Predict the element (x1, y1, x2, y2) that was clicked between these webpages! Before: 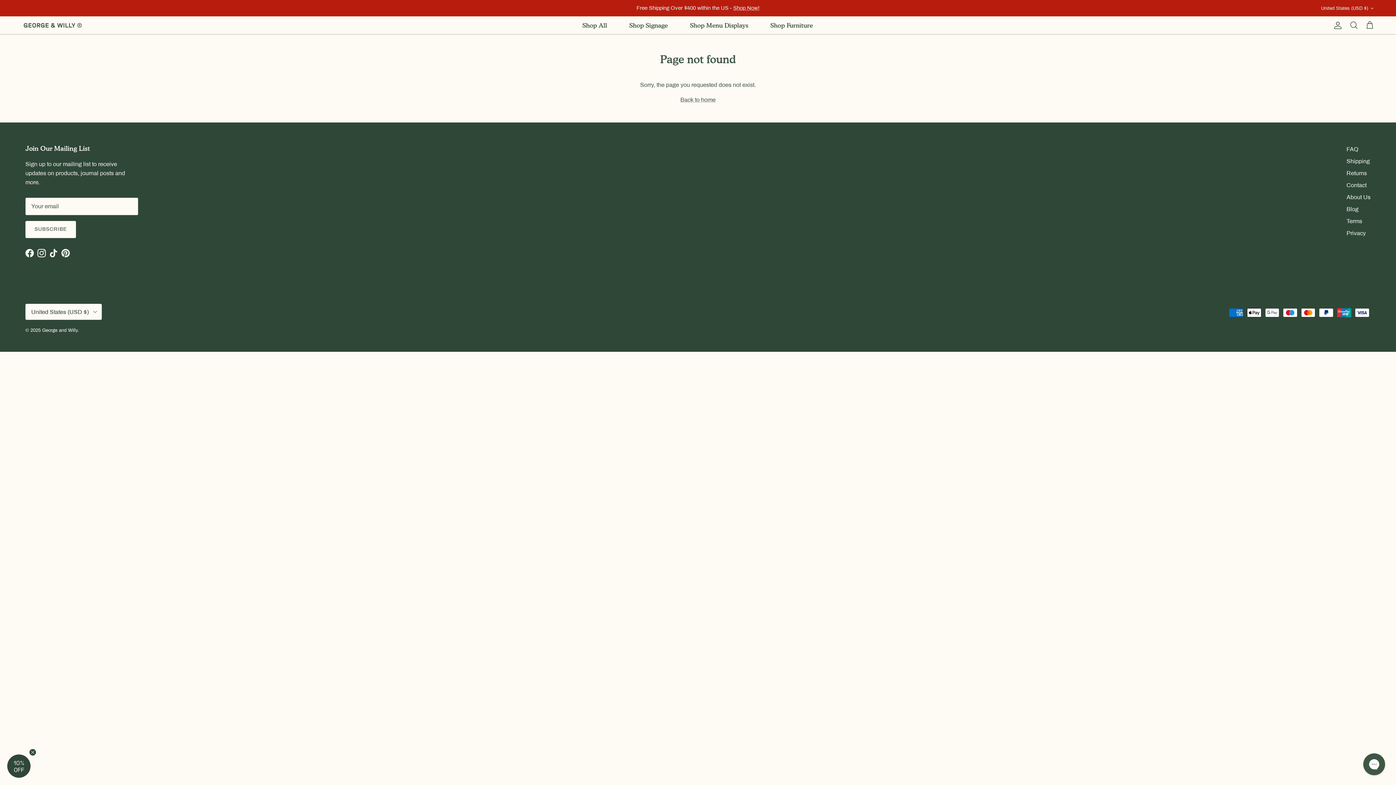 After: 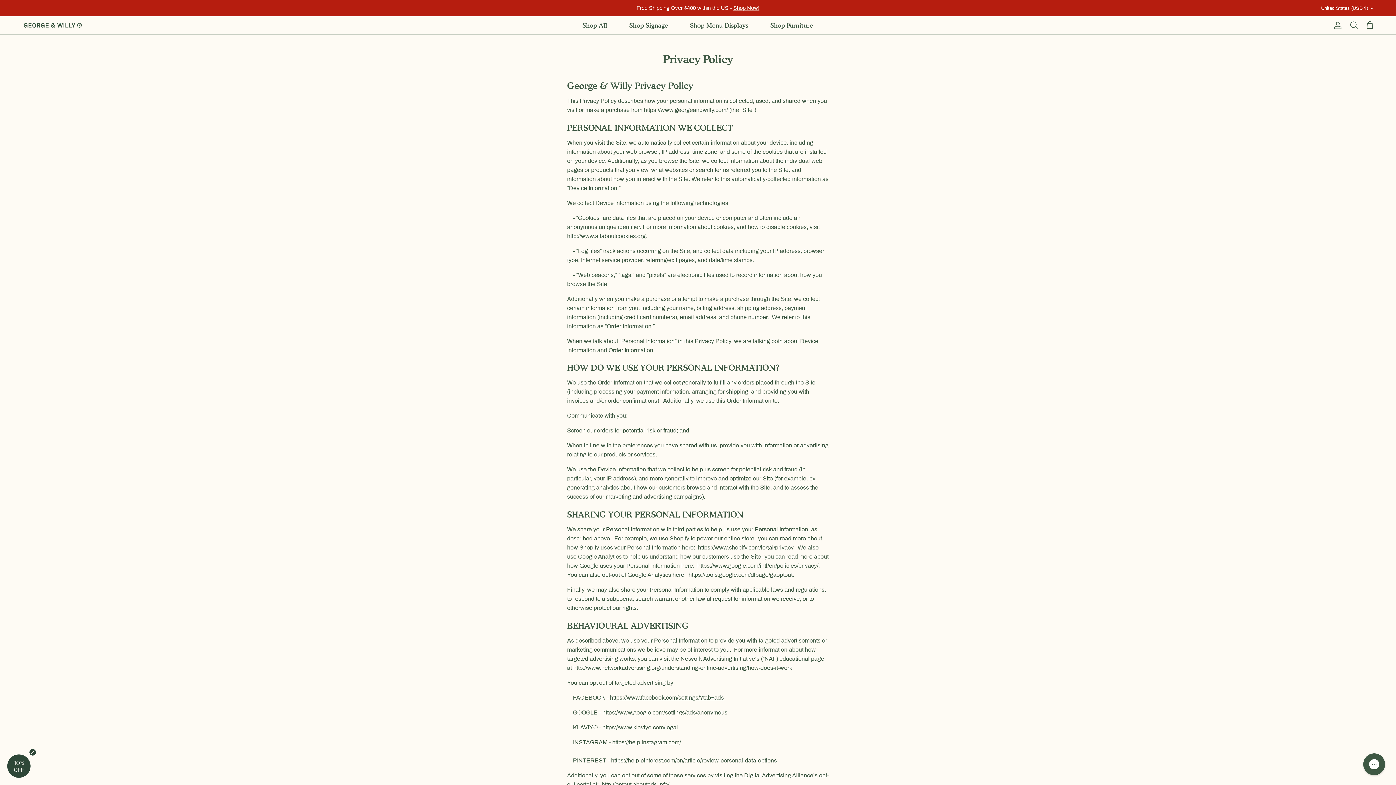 Action: label: Privacy bbox: (1346, 230, 1366, 236)